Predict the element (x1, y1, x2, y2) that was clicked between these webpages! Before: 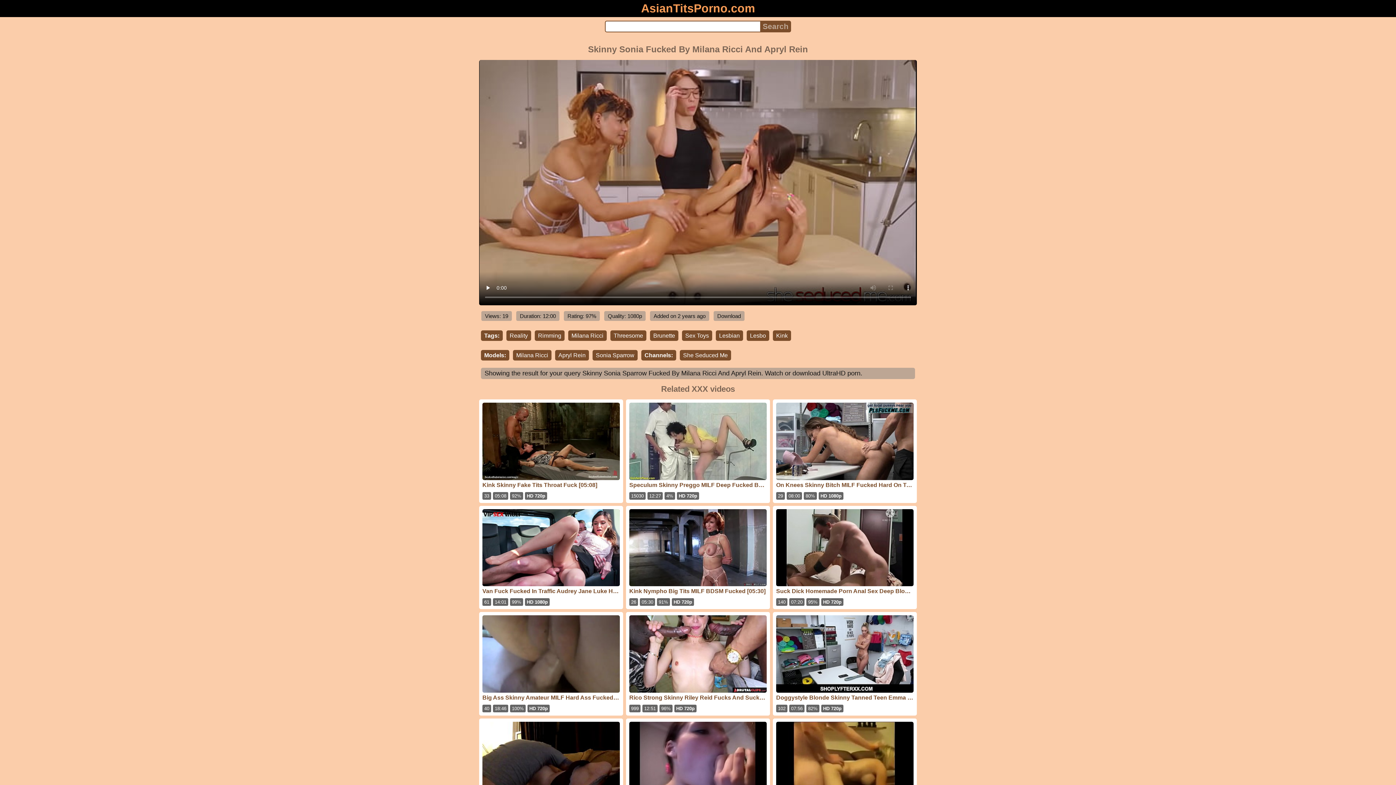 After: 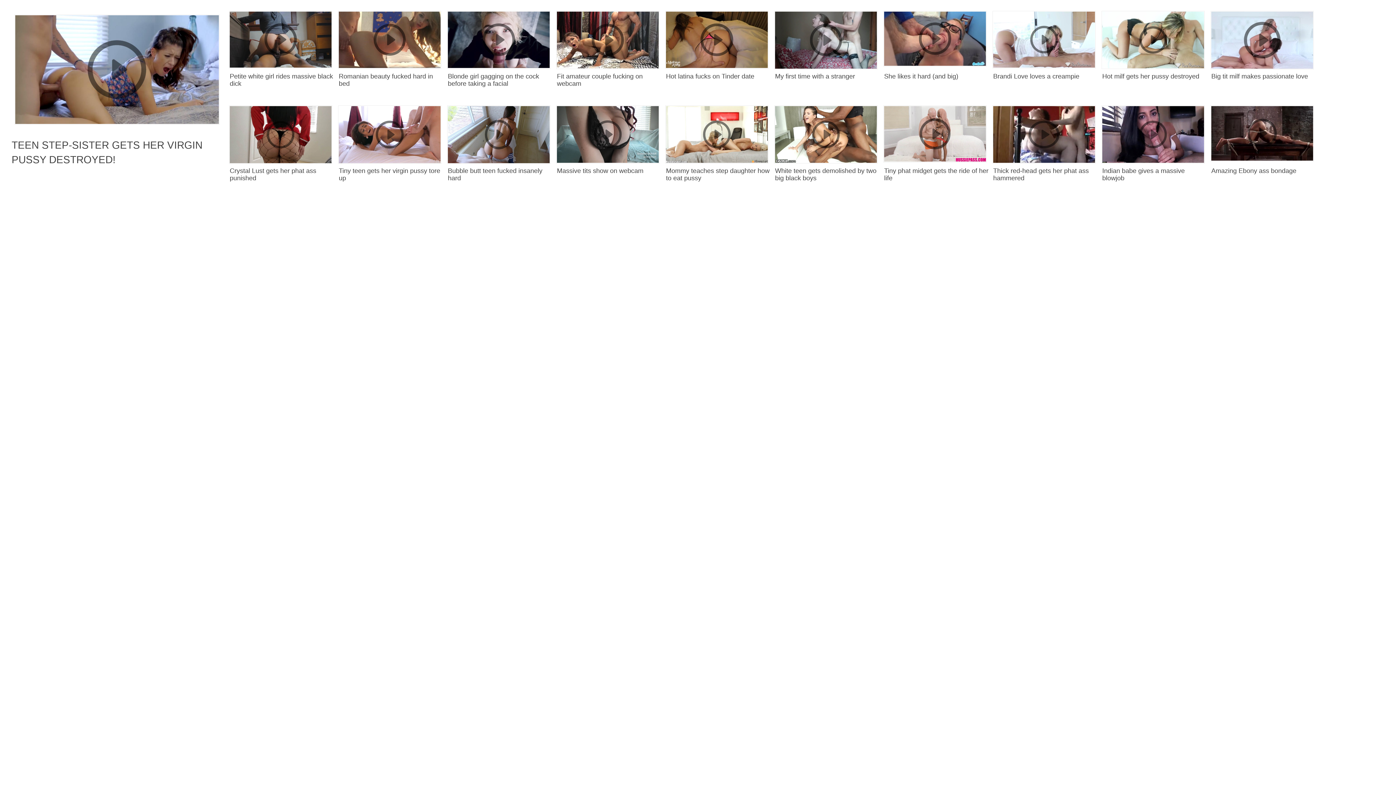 Action: label: Threesome bbox: (610, 330, 646, 341)